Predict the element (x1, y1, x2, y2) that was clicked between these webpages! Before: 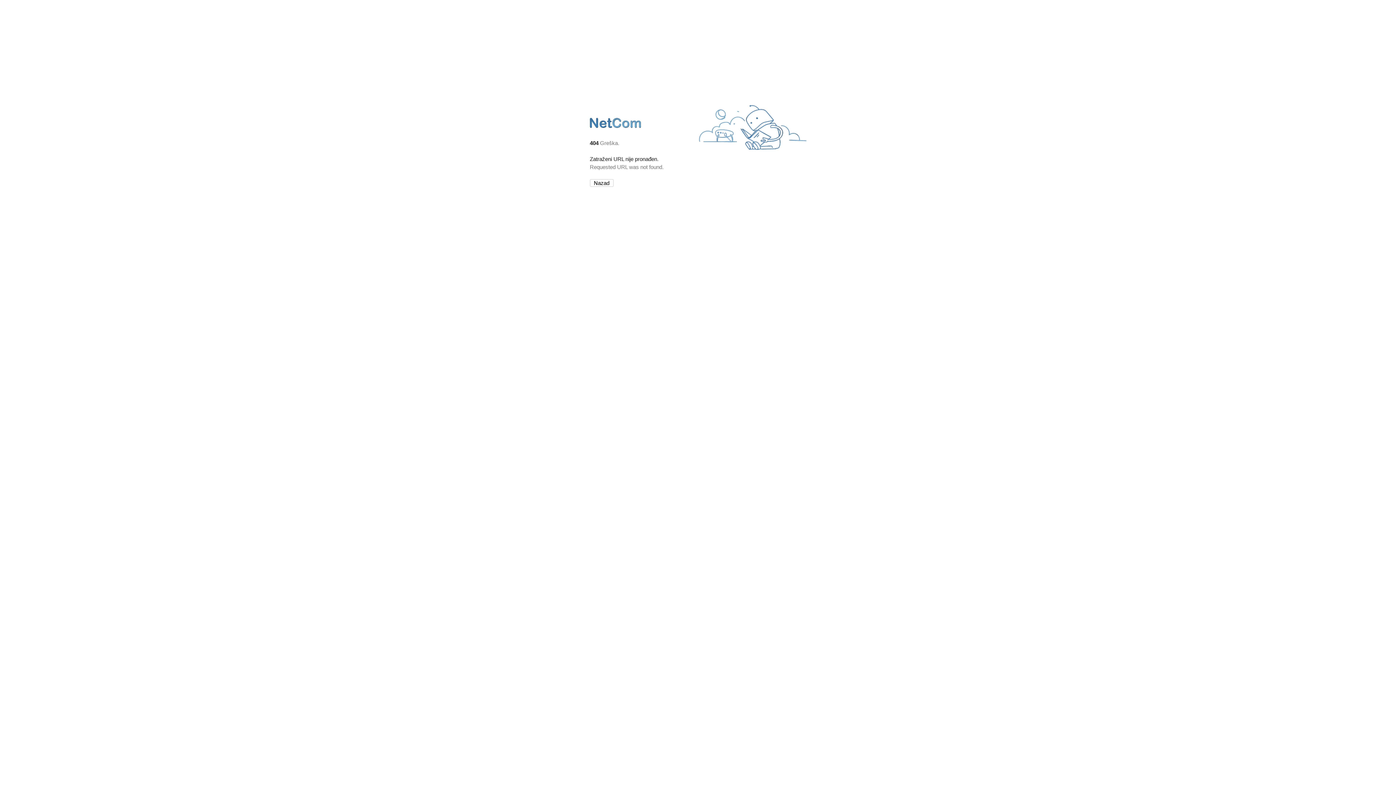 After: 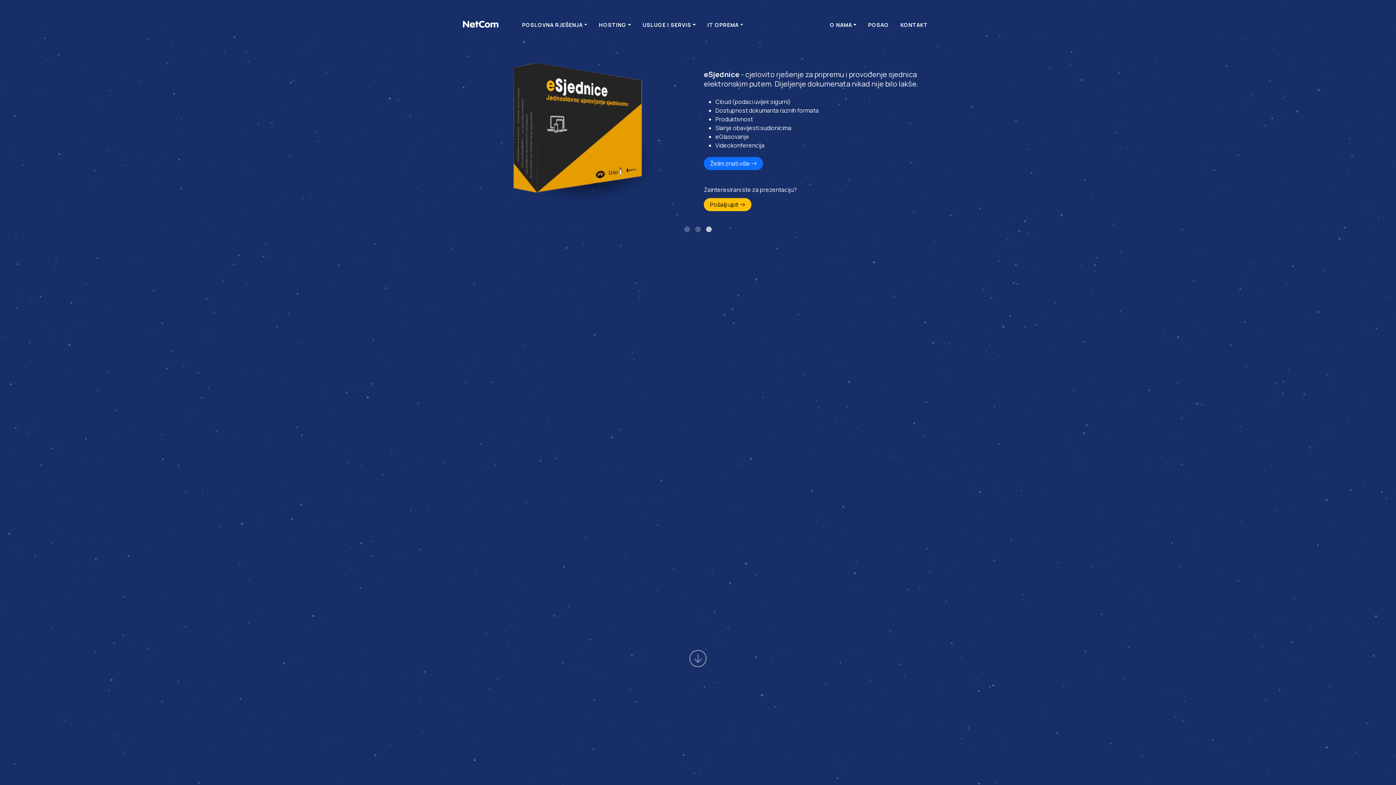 Action: bbox: (590, 127, 642, 134)